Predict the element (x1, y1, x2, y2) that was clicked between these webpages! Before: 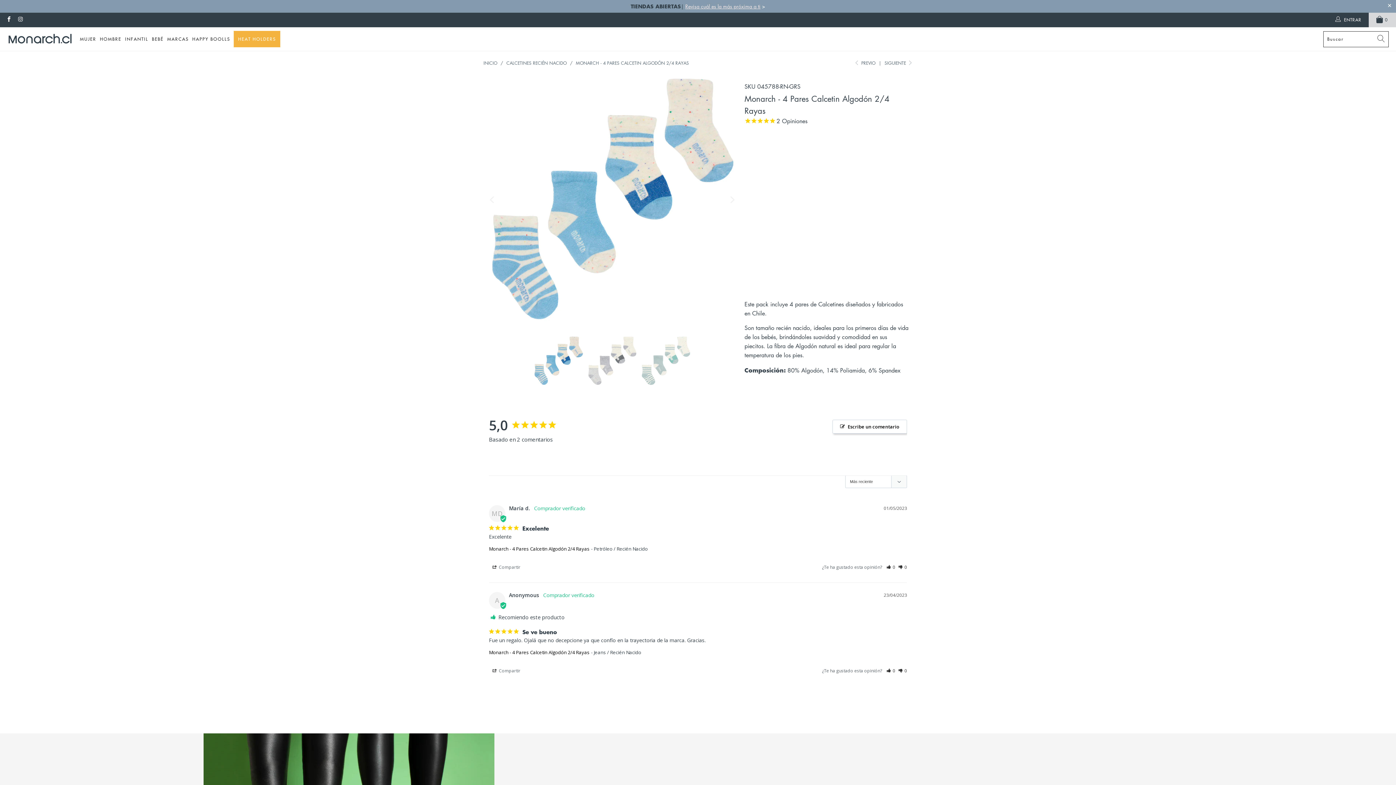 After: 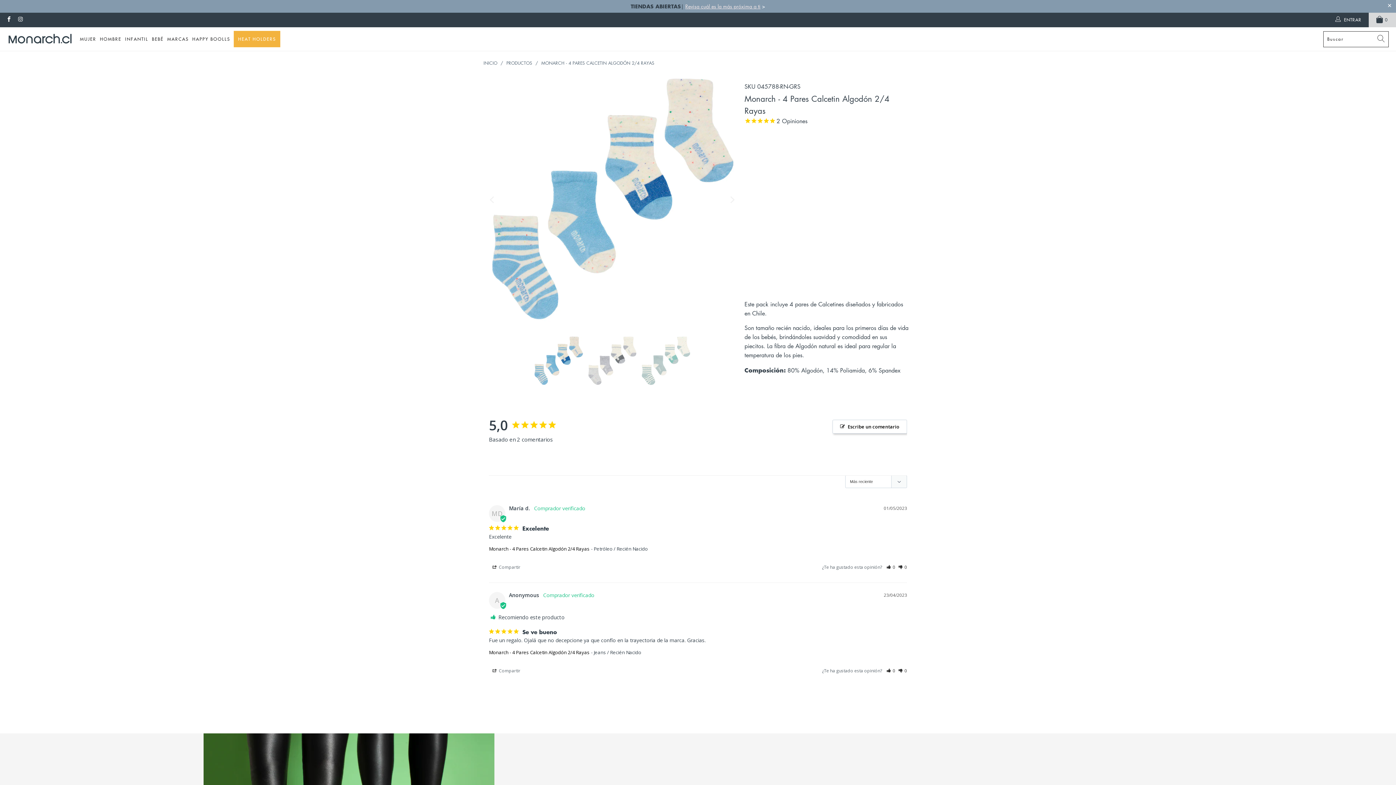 Action: label: MONARCH - 4 PARES CALCETIN ALGODÓN 2/4 RAYAS bbox: (576, 60, 689, 66)